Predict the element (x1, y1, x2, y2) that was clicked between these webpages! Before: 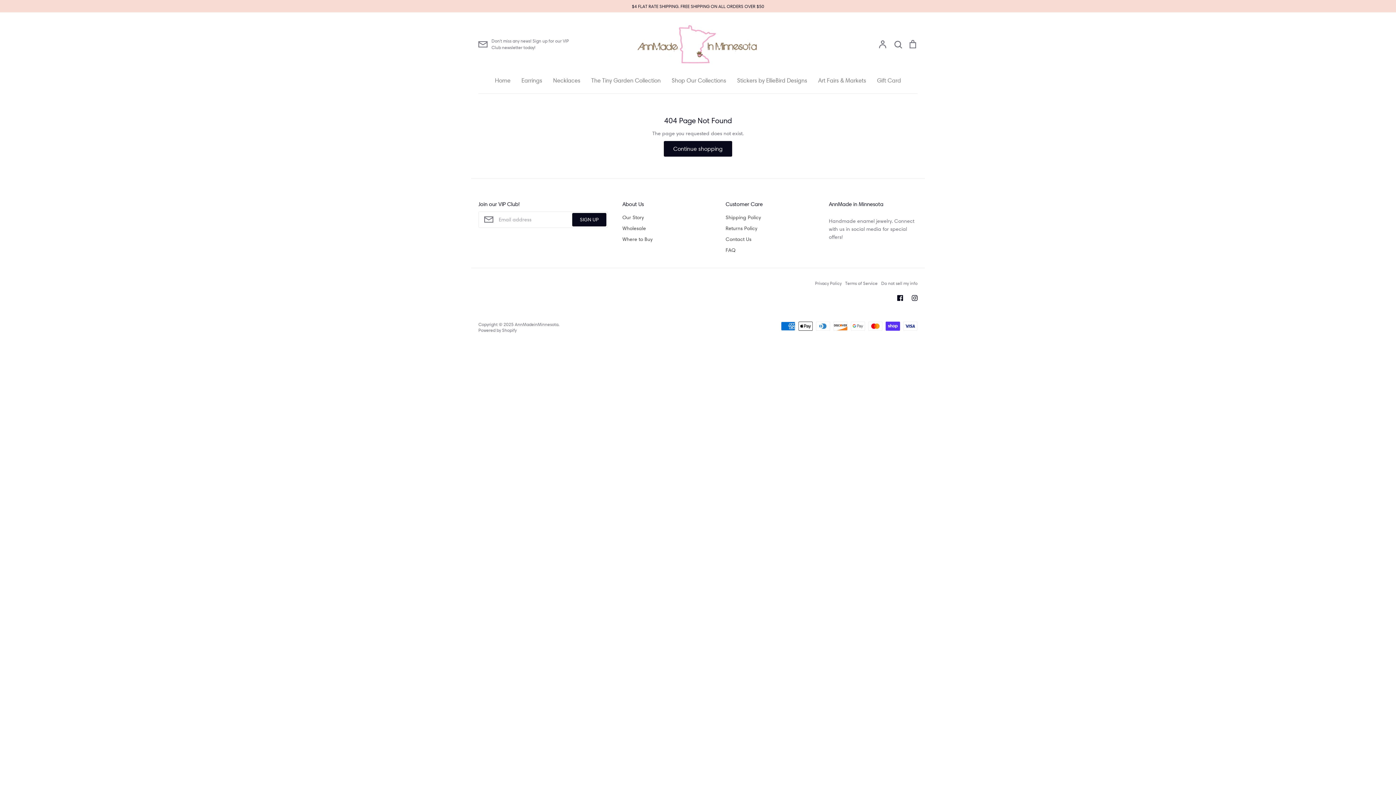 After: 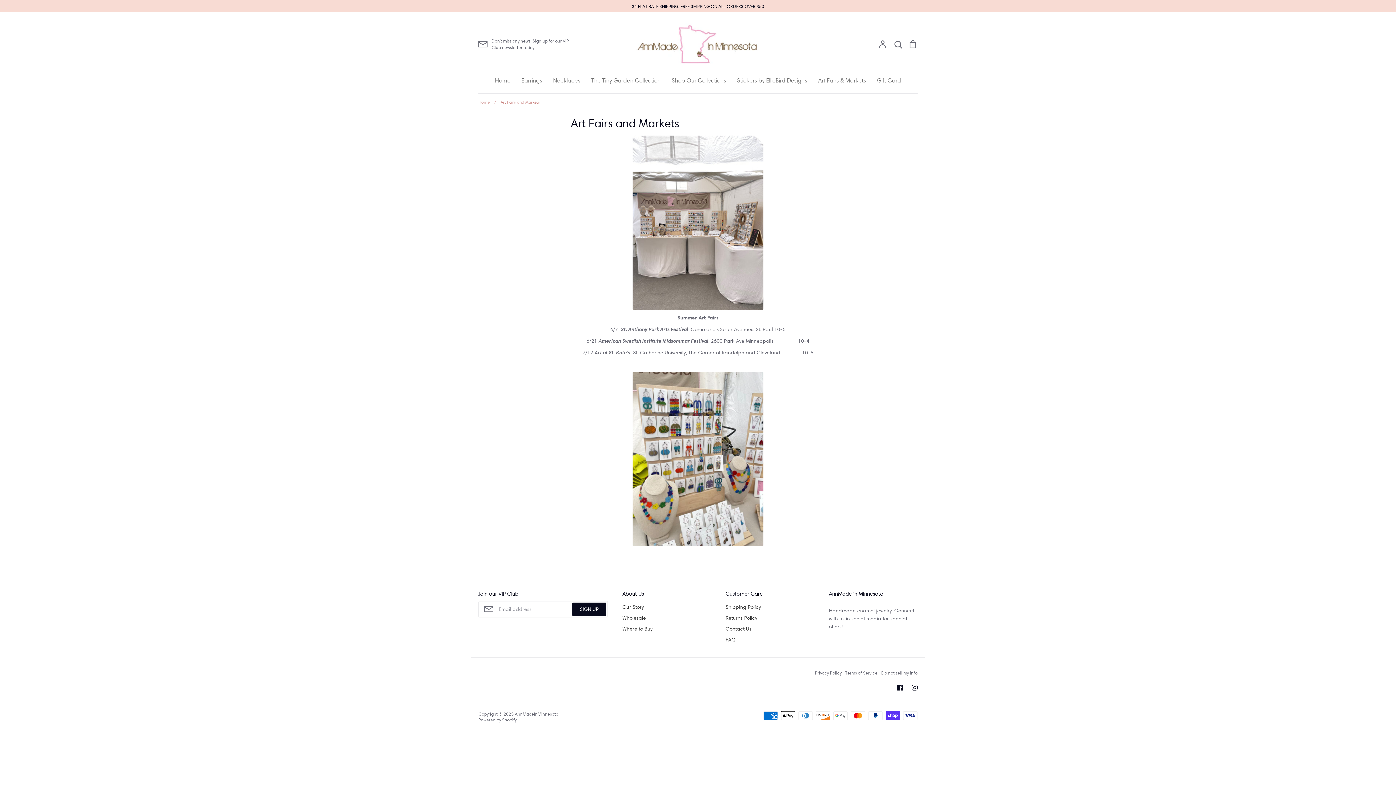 Action: label: Art Fairs & Markets bbox: (818, 76, 866, 83)